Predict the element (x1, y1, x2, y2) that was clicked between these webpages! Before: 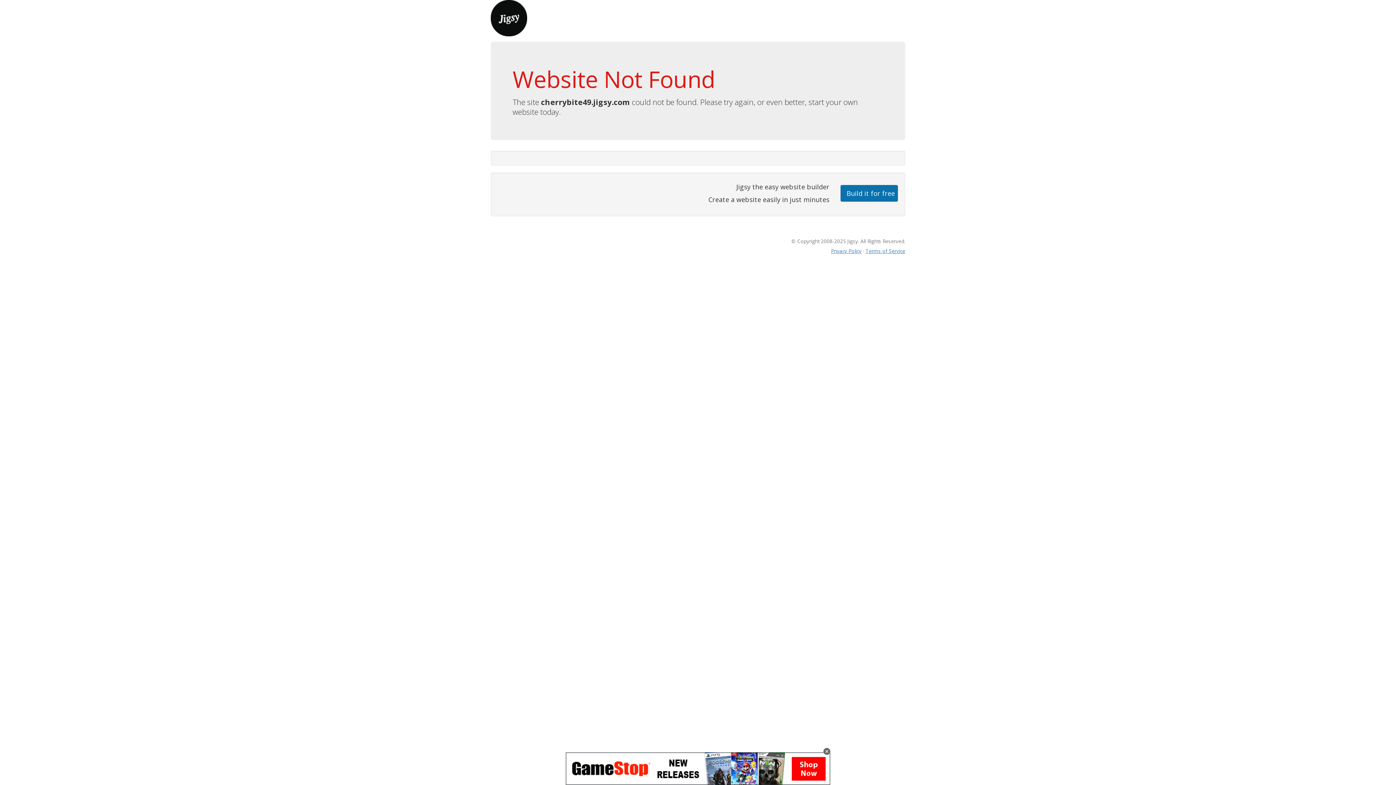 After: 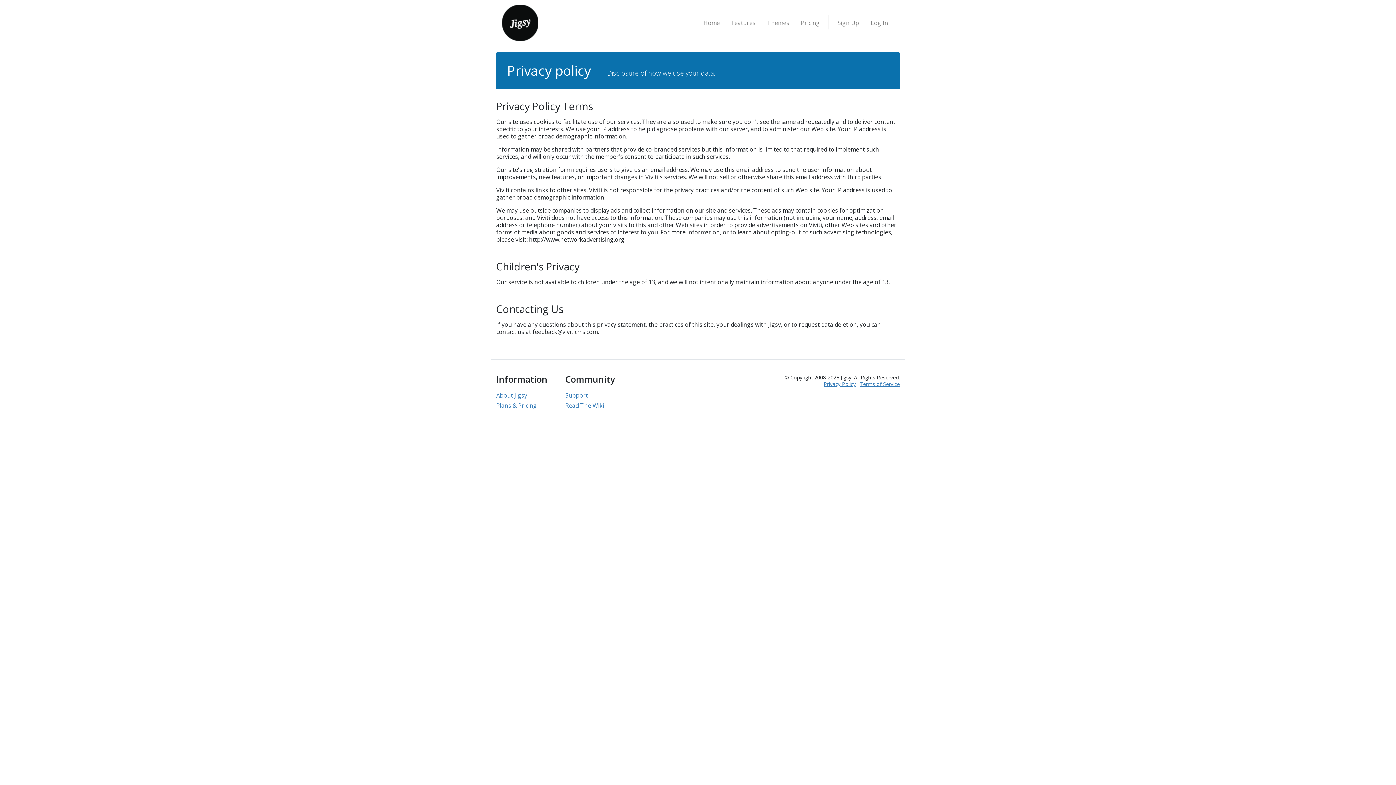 Action: bbox: (831, 247, 861, 254) label: Privacy Policy